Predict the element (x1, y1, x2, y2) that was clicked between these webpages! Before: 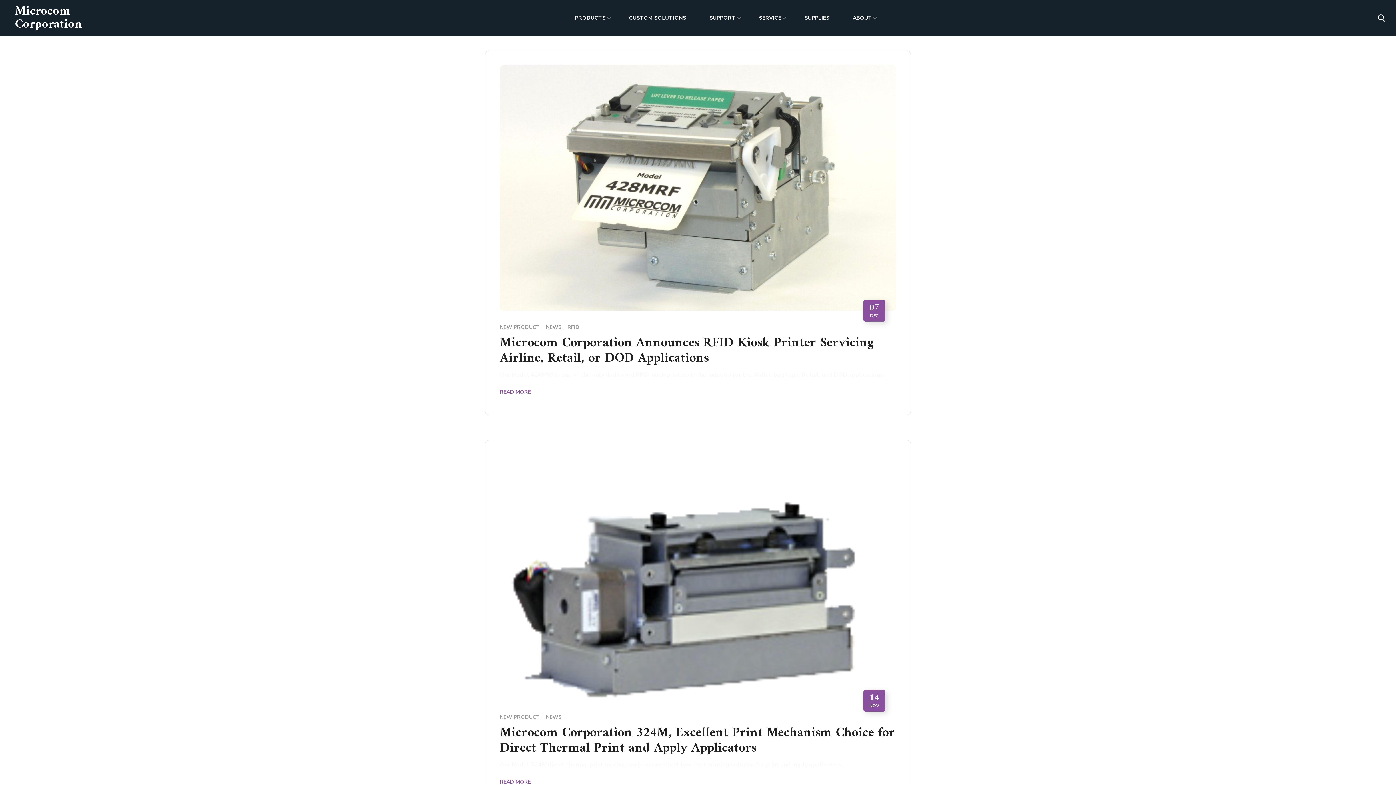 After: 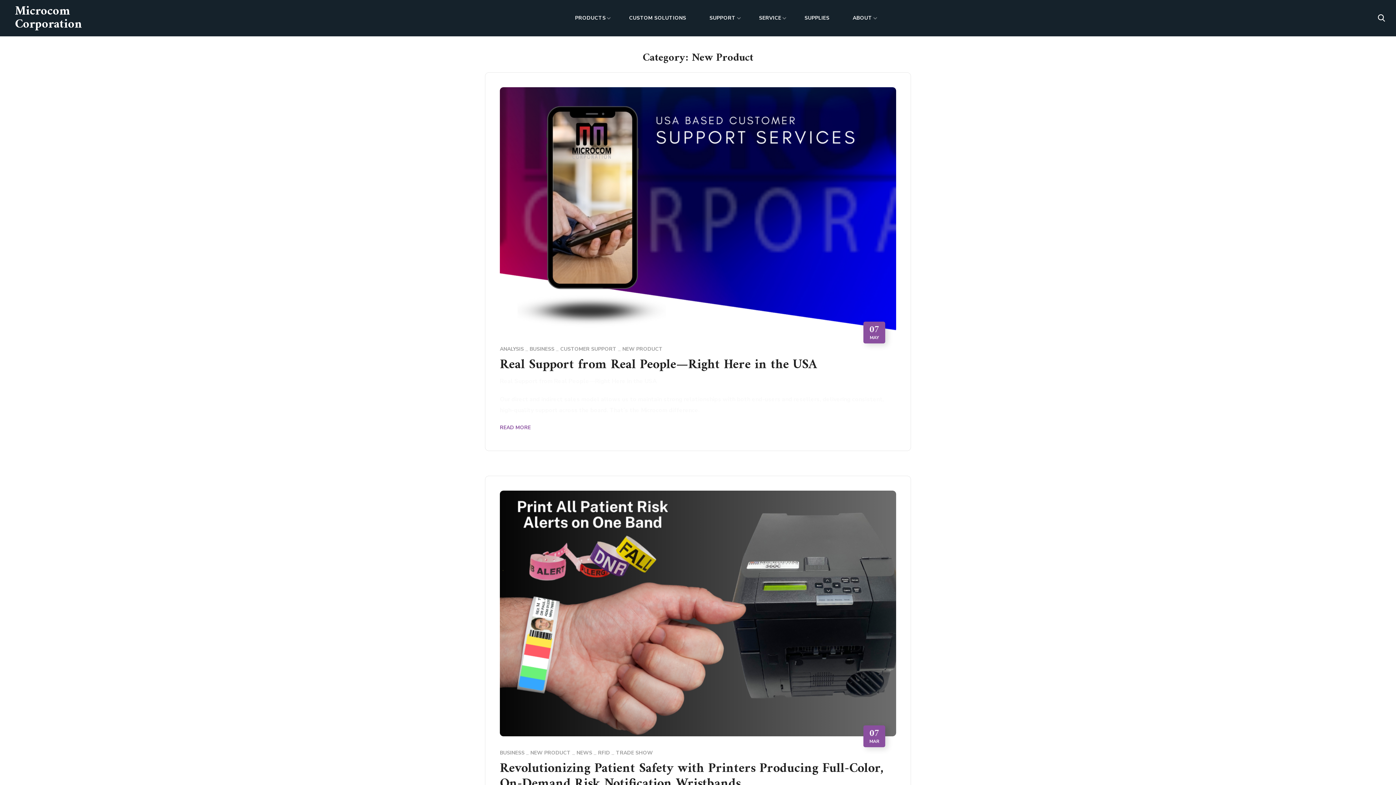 Action: label: NEW PRODUCT bbox: (500, 713, 540, 722)